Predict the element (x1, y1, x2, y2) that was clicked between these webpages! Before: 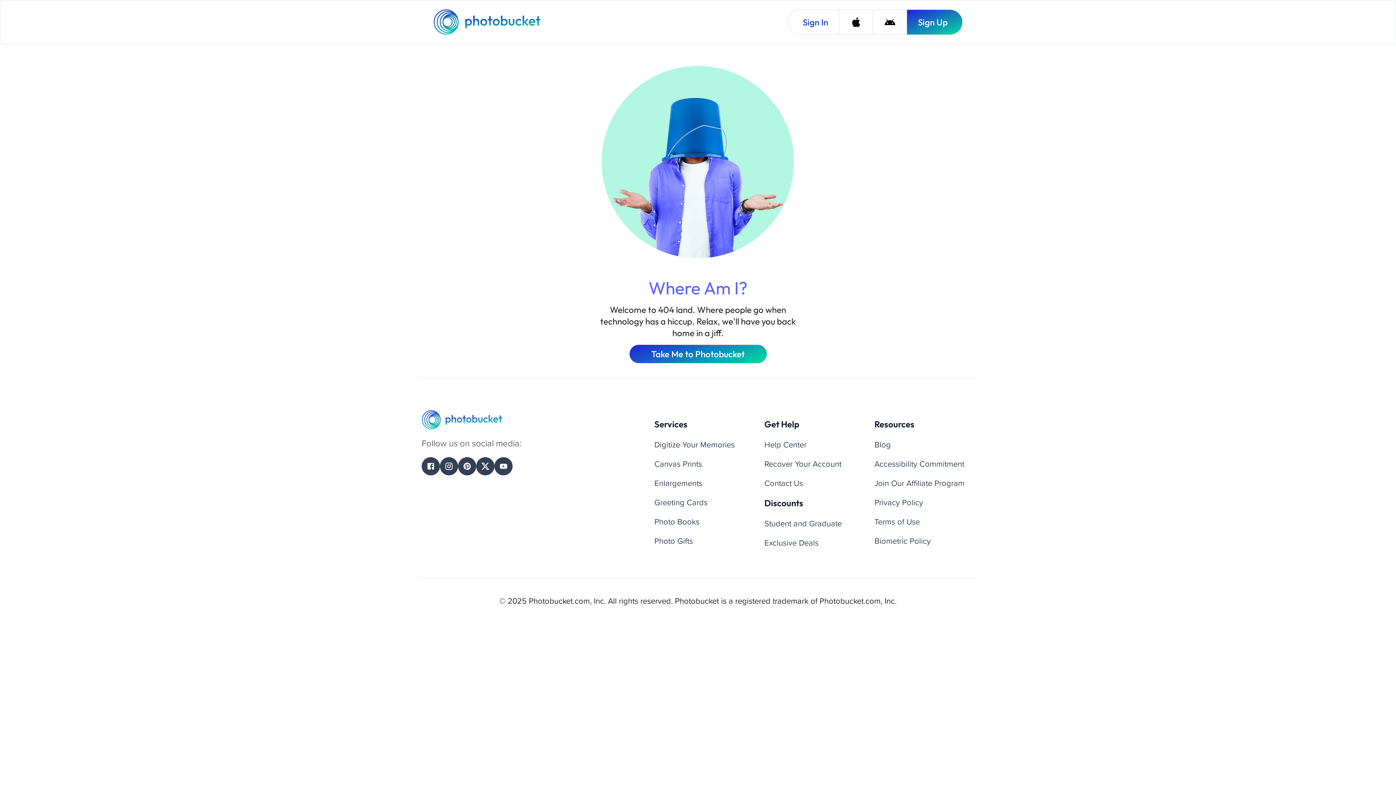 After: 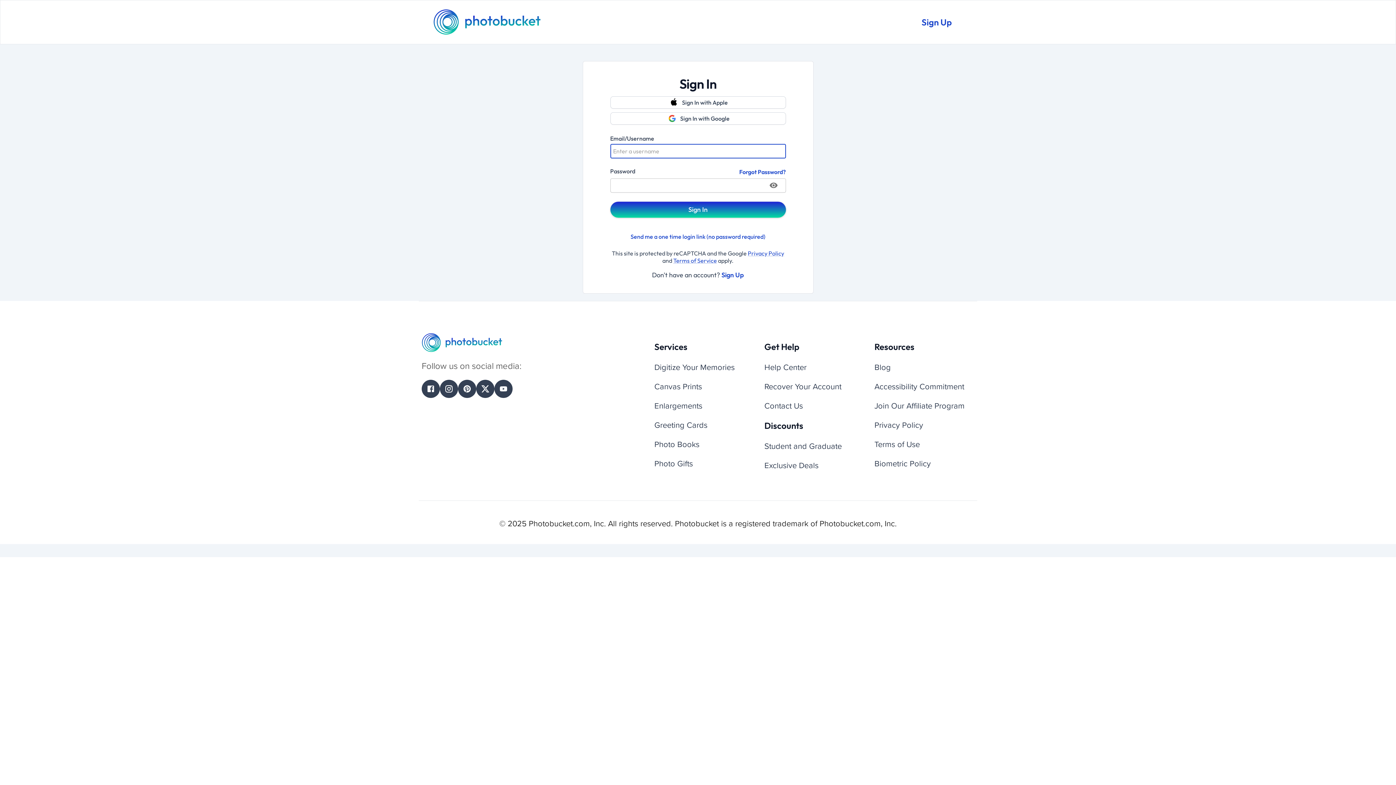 Action: label: Sign In bbox: (788, 9, 839, 34)